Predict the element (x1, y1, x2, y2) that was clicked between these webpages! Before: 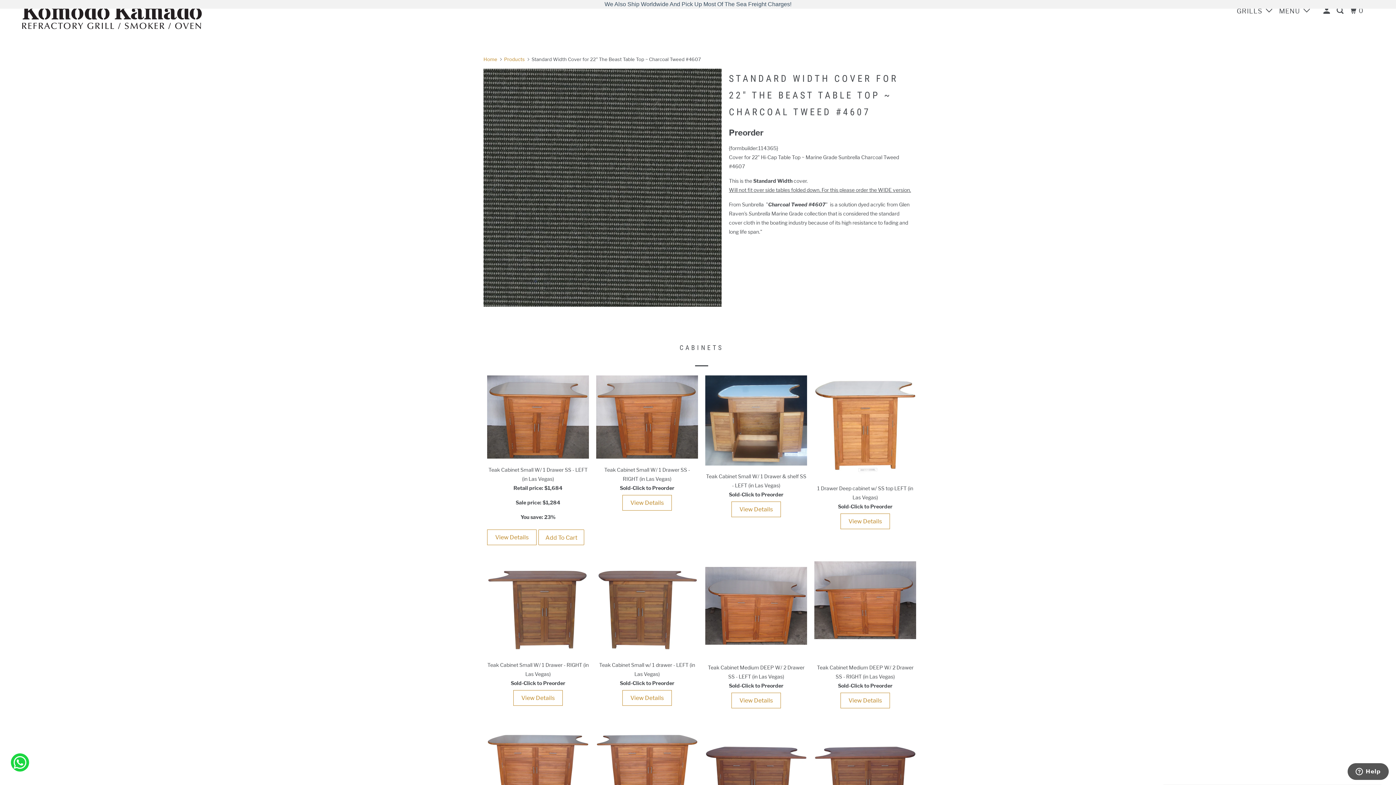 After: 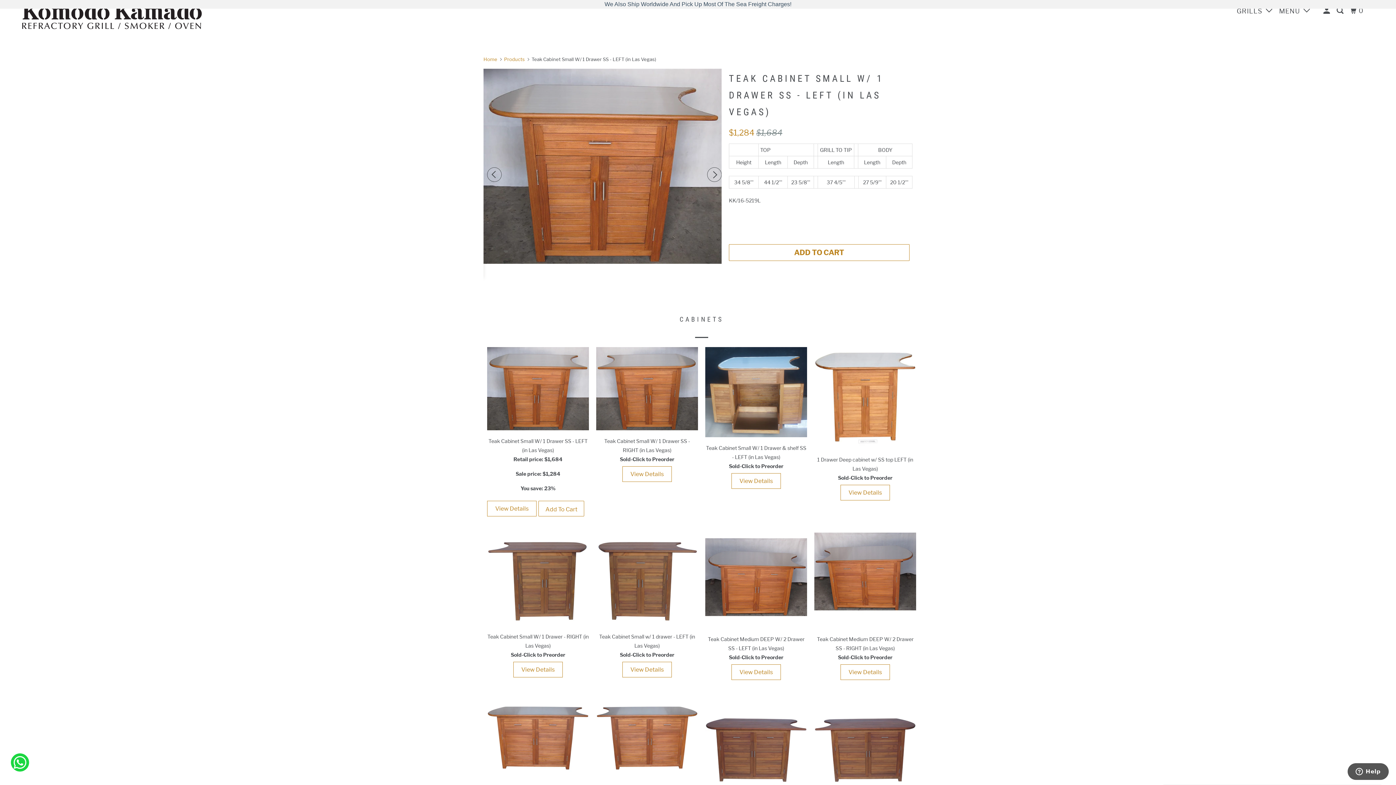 Action: bbox: (487, 465, 589, 529) label: Teak Cabinet Small W/ 1 Drawer SS - LEFT (in Las Vegas)

Retail price: $1,684

Sale price: $1,284

You save: 23%